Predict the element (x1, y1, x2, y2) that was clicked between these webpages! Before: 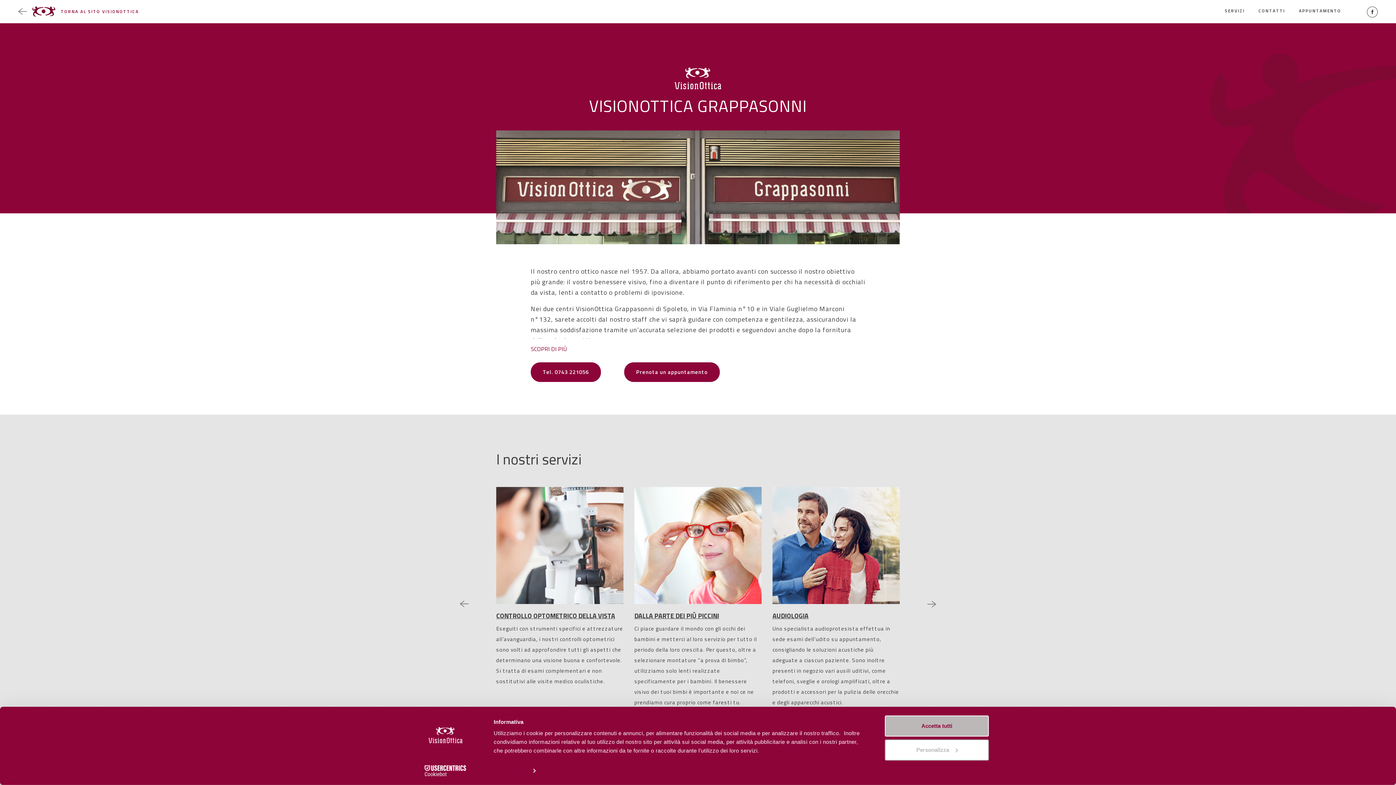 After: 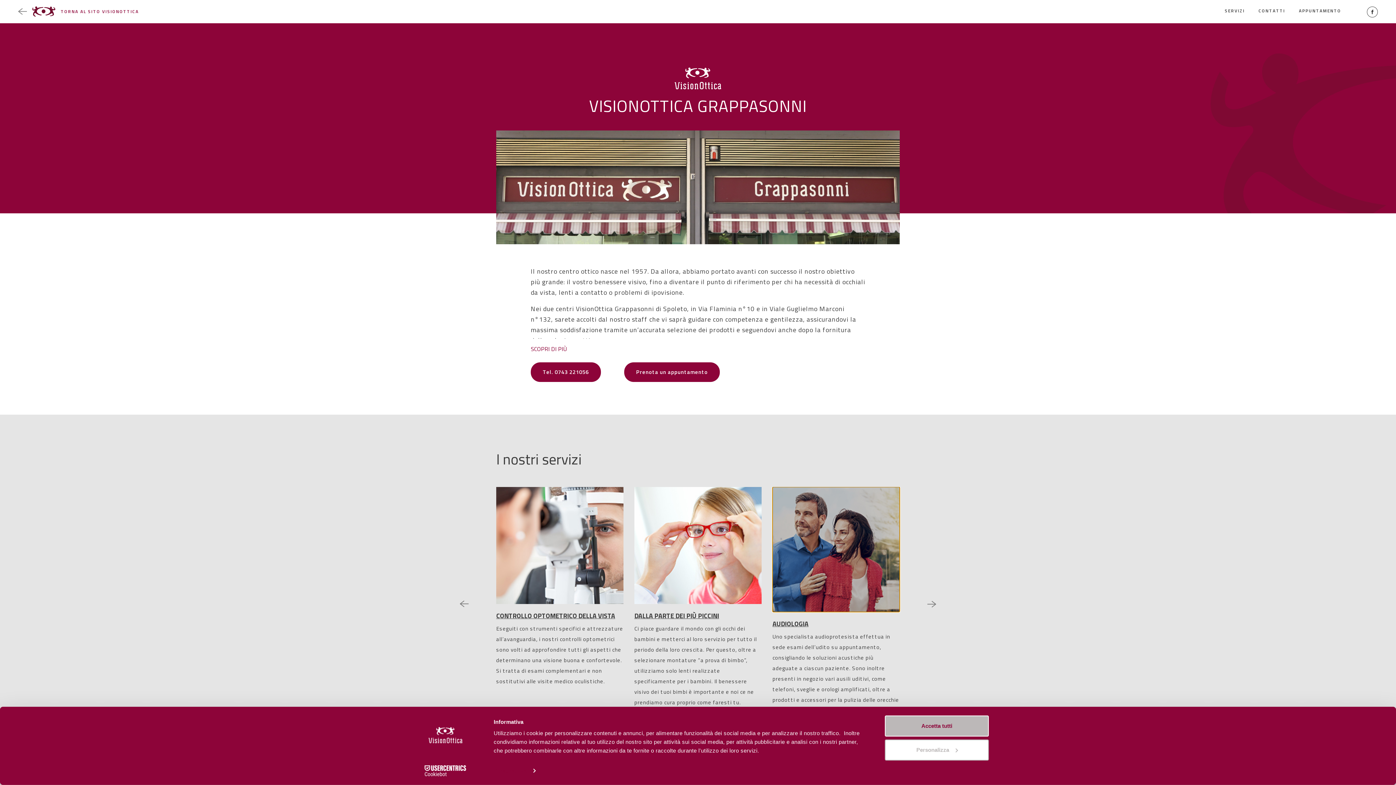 Action: bbox: (772, 491, 900, 608)